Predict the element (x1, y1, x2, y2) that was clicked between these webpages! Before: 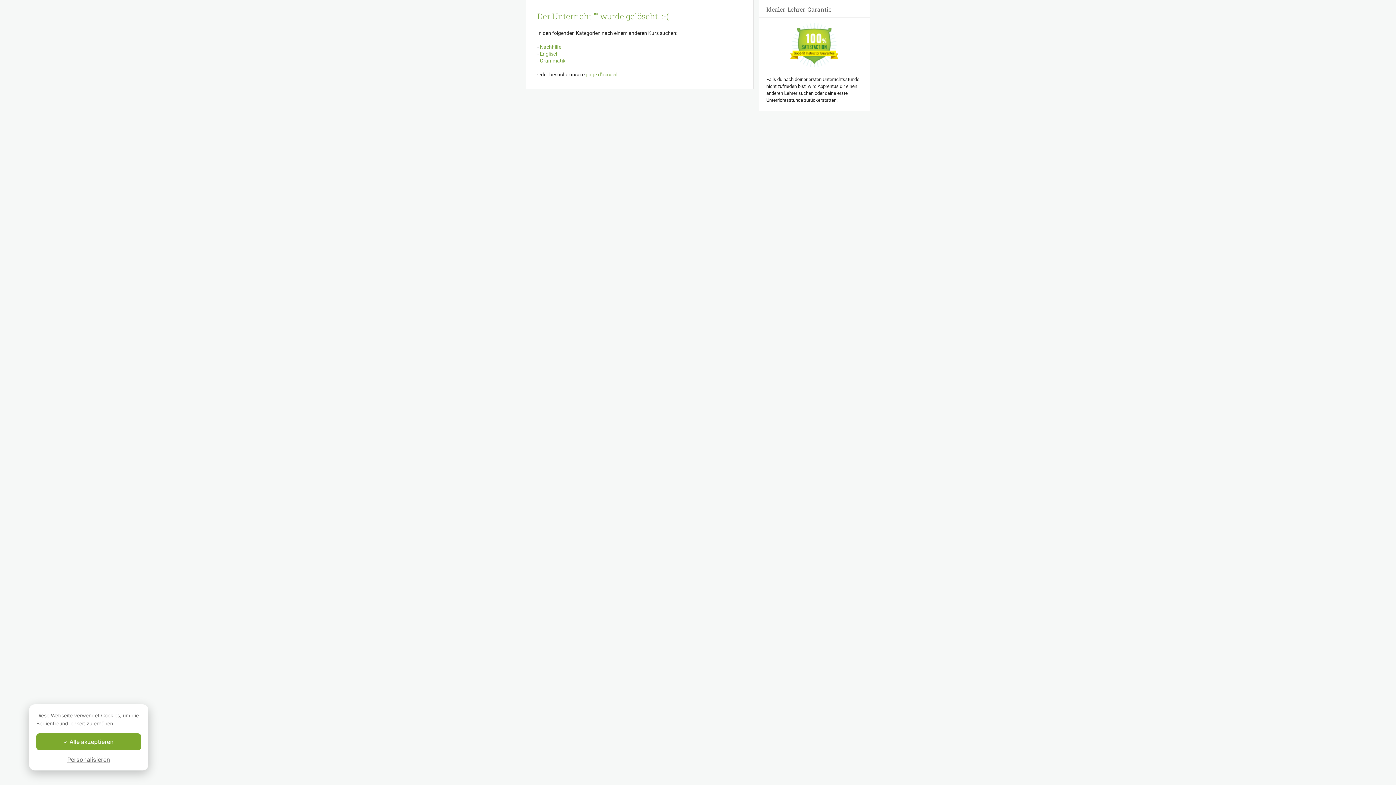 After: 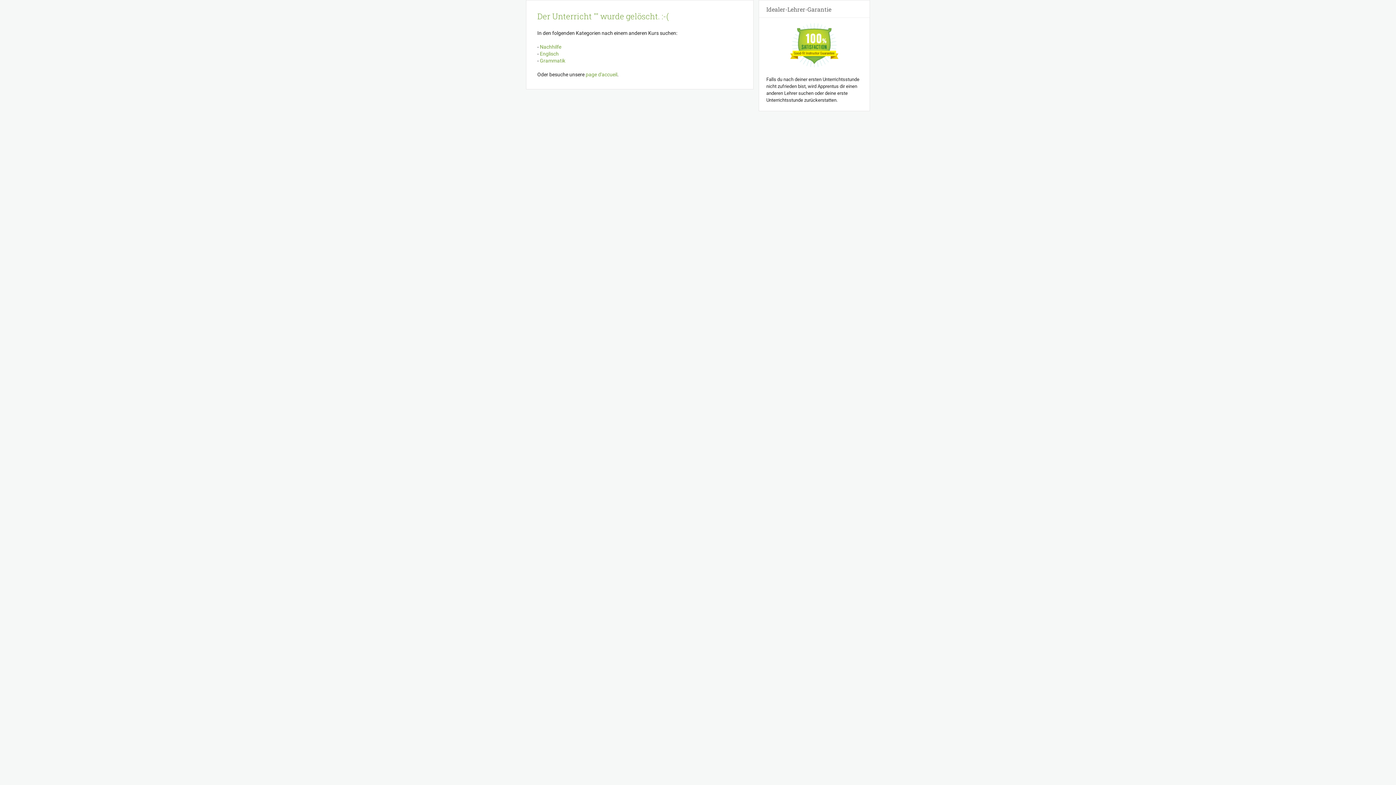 Action: label:  Alle akzeptieren bbox: (36, 733, 141, 750)